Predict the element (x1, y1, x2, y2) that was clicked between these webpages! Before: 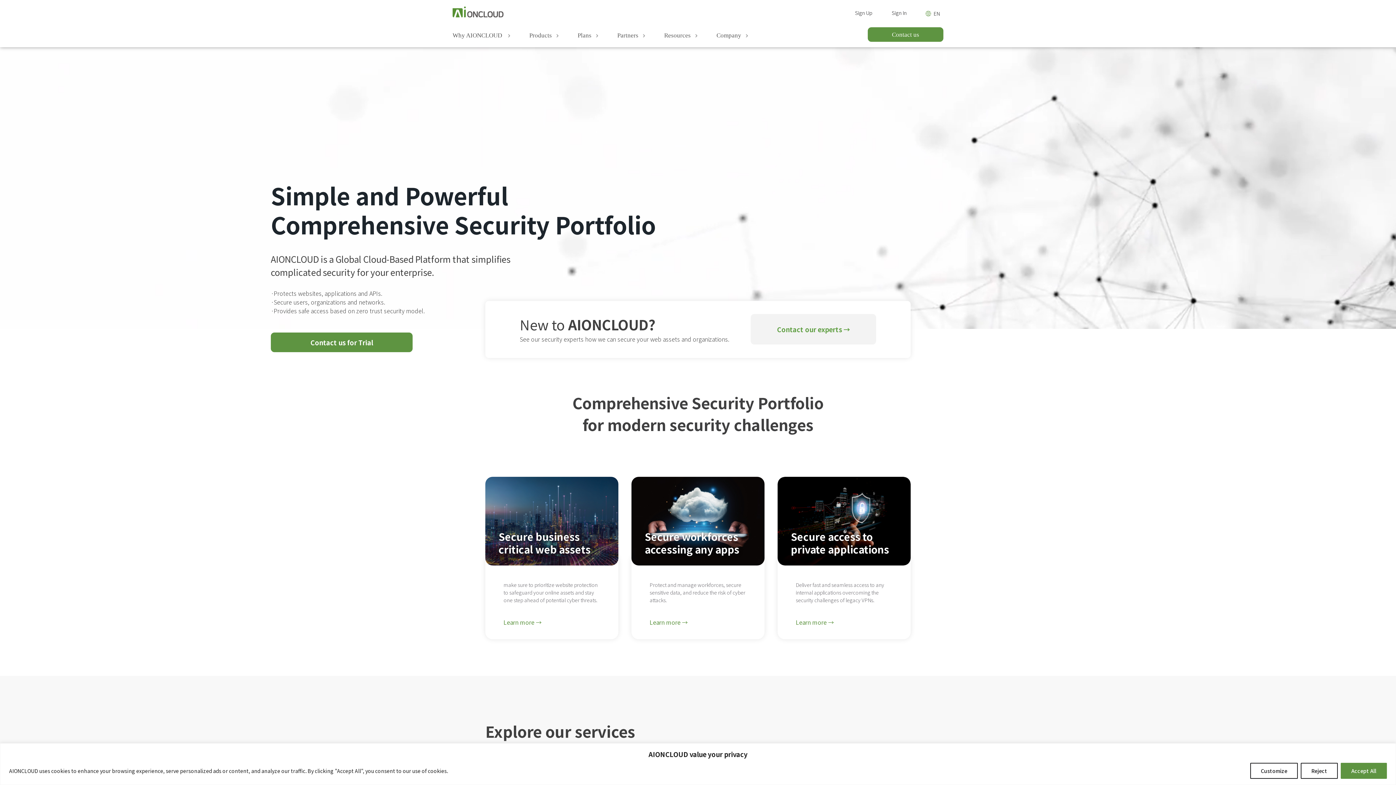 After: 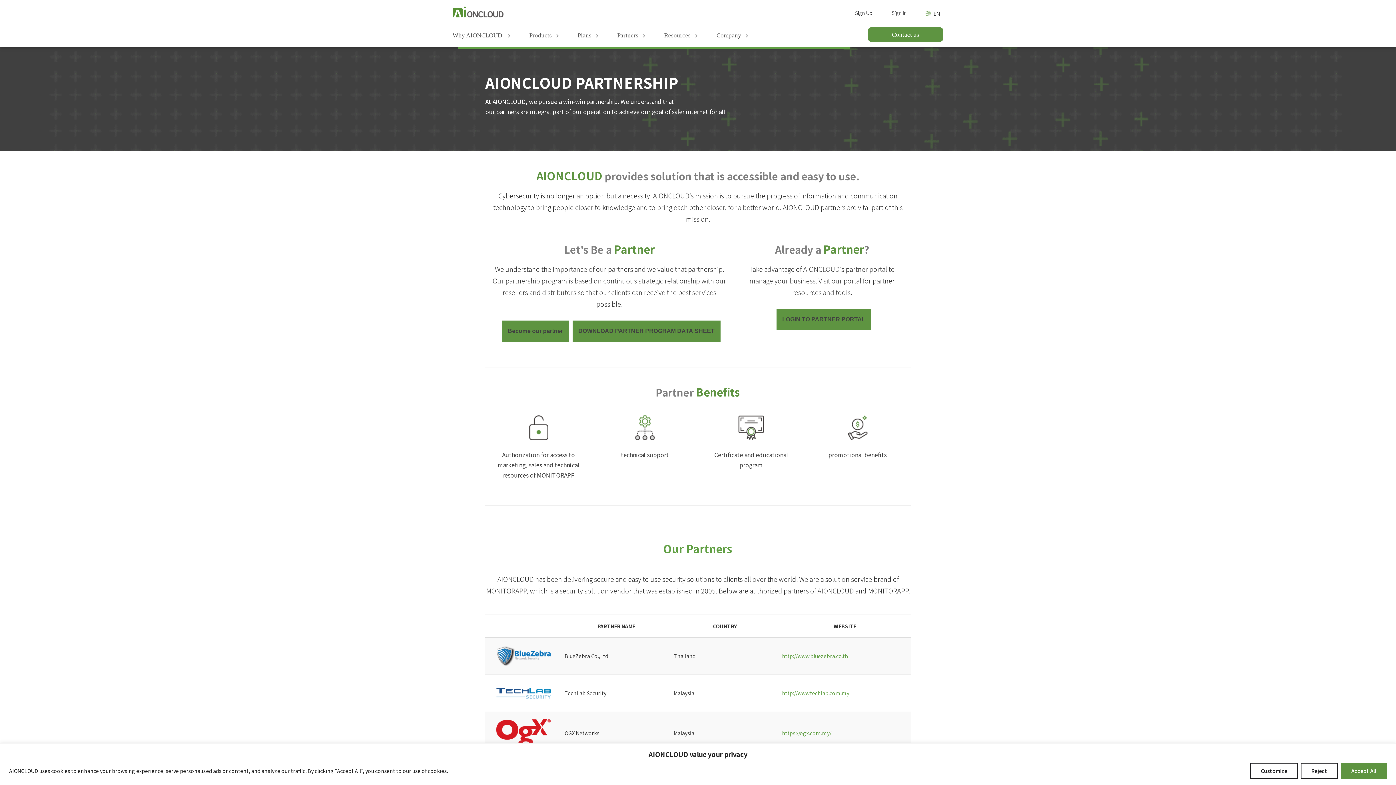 Action: label: Partners   bbox: (617, 32, 646, 45)